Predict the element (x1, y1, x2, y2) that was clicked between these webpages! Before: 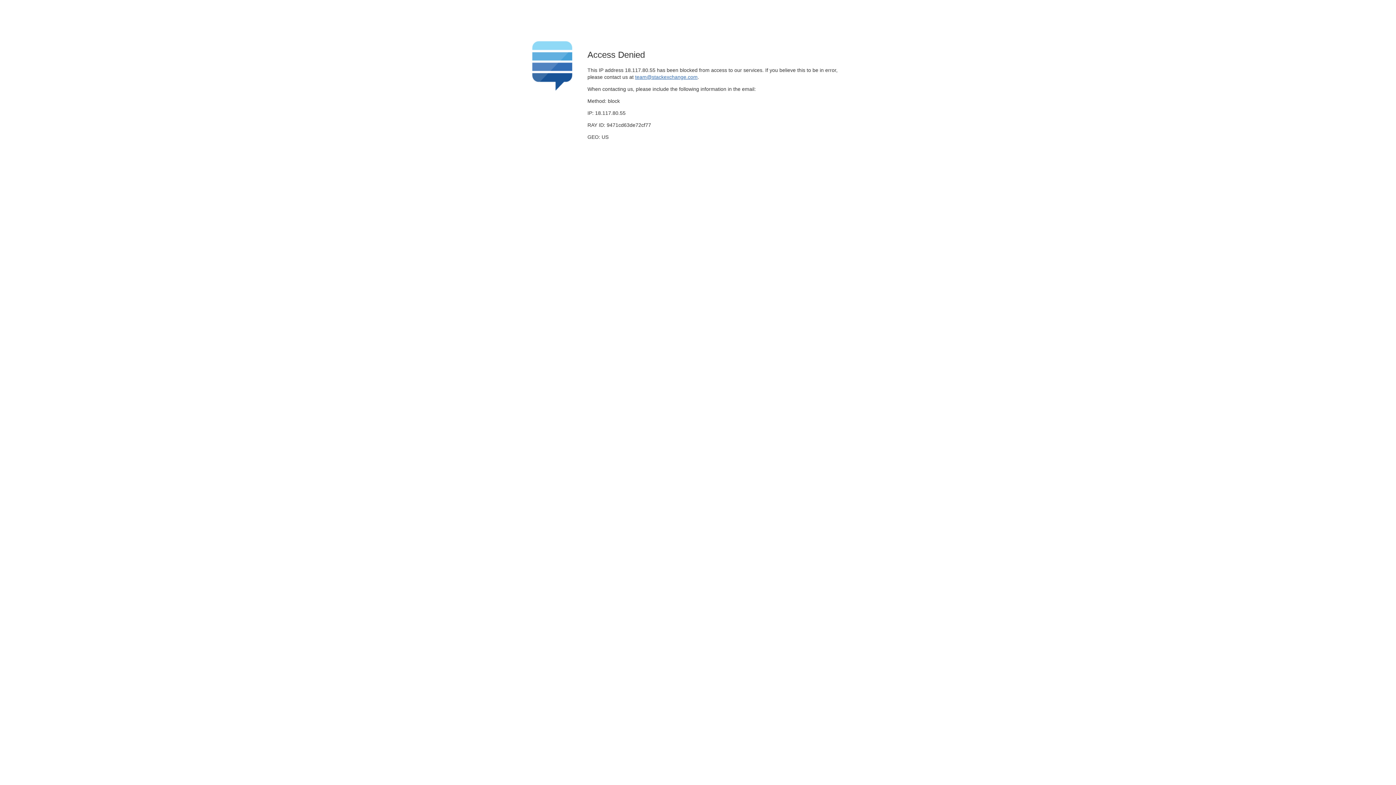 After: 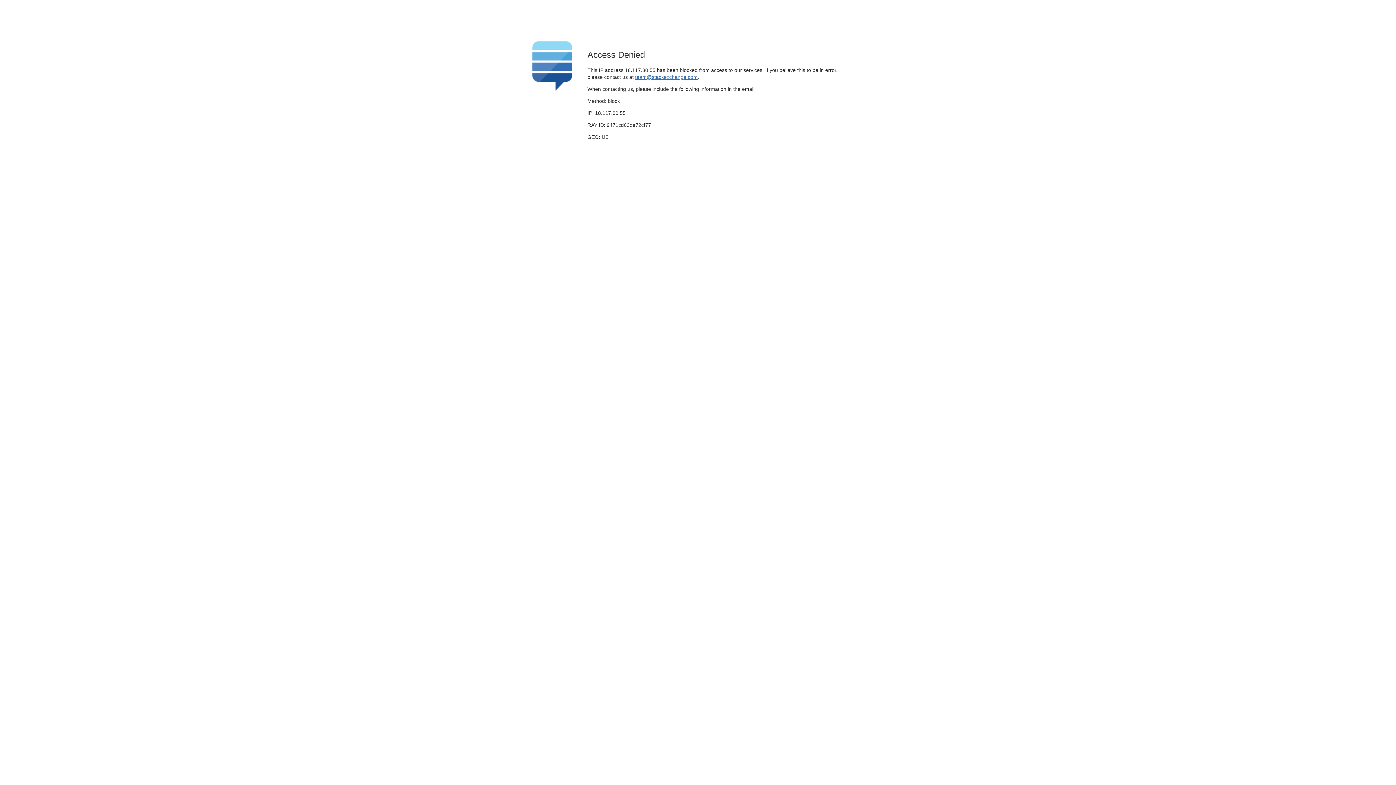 Action: label: team@stackexchange.com bbox: (635, 74, 697, 79)